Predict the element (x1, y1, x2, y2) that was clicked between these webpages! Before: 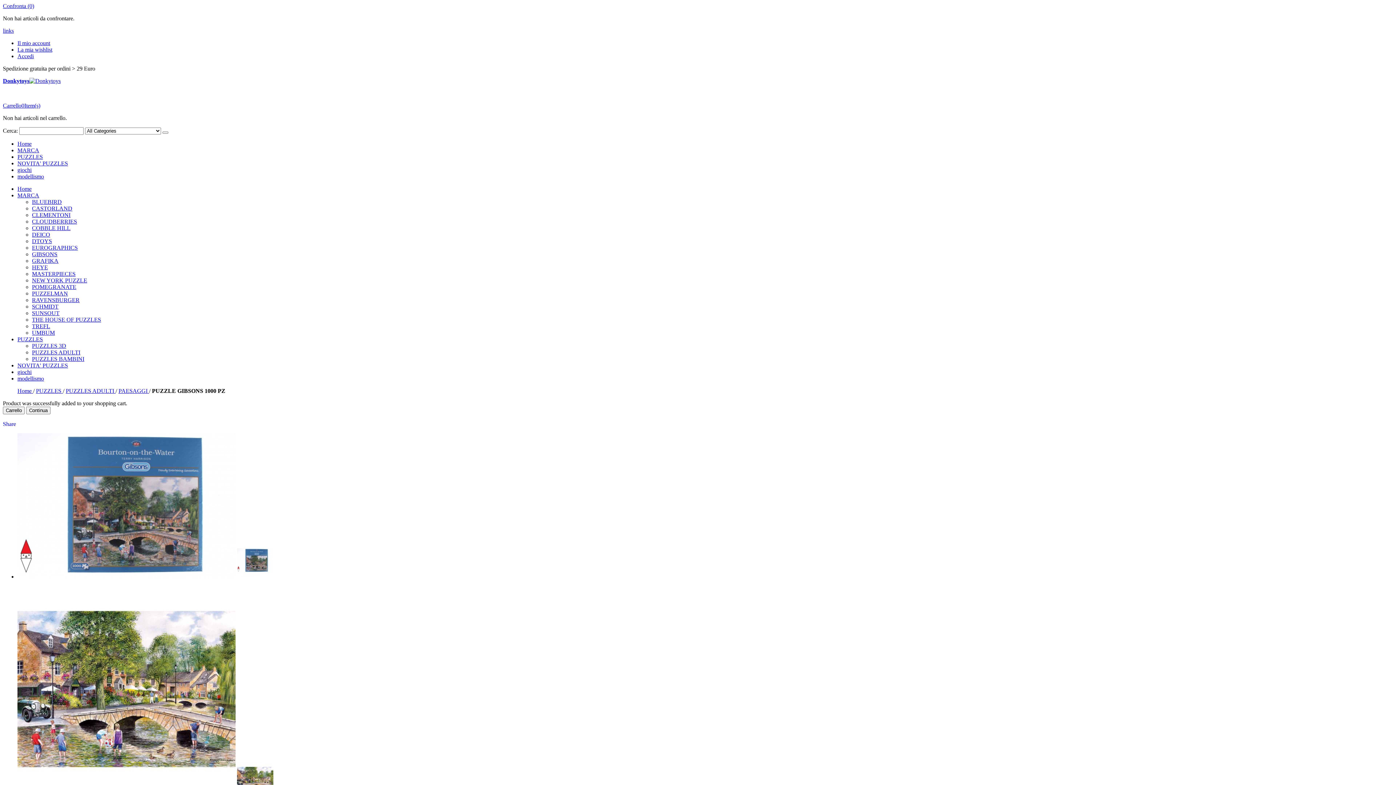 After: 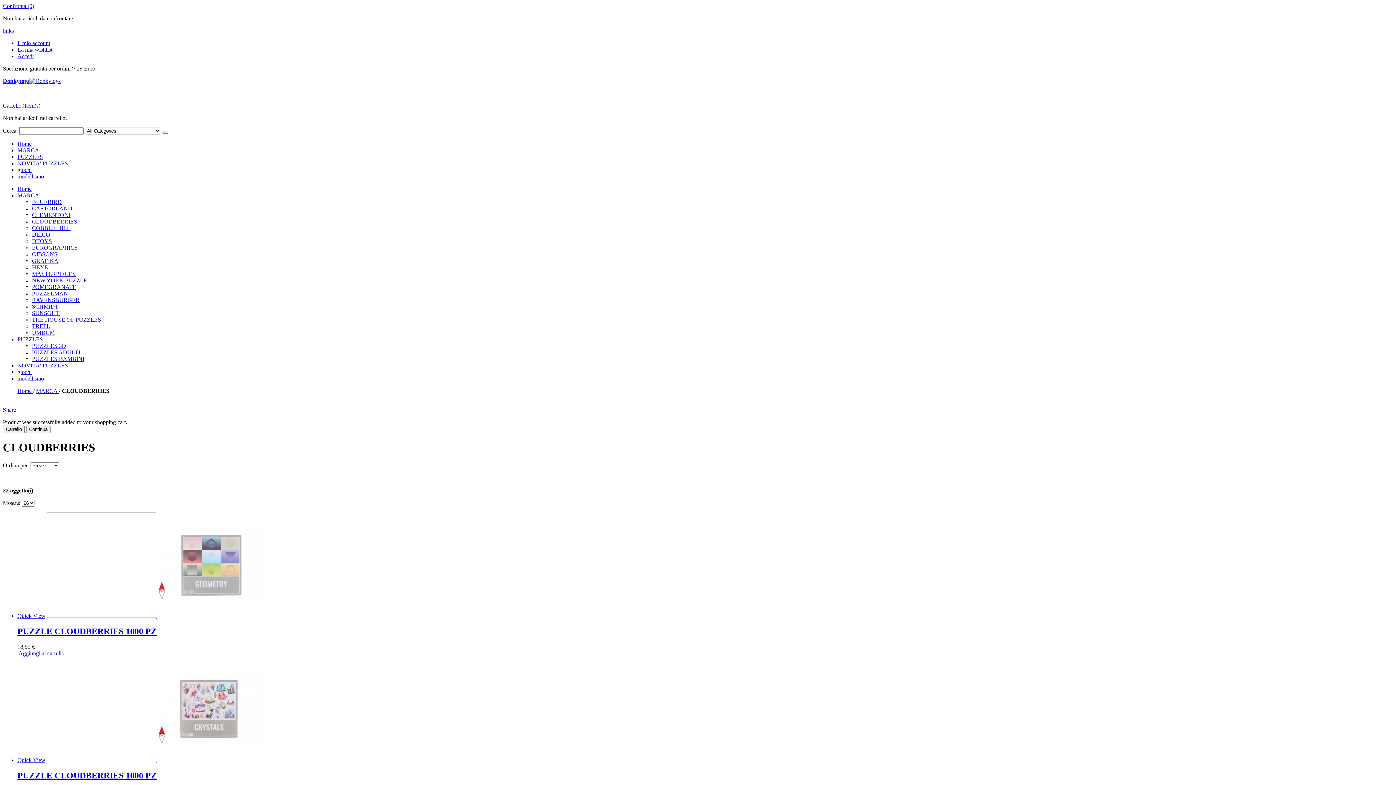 Action: bbox: (32, 218, 77, 224) label: CLOUDBERRIES